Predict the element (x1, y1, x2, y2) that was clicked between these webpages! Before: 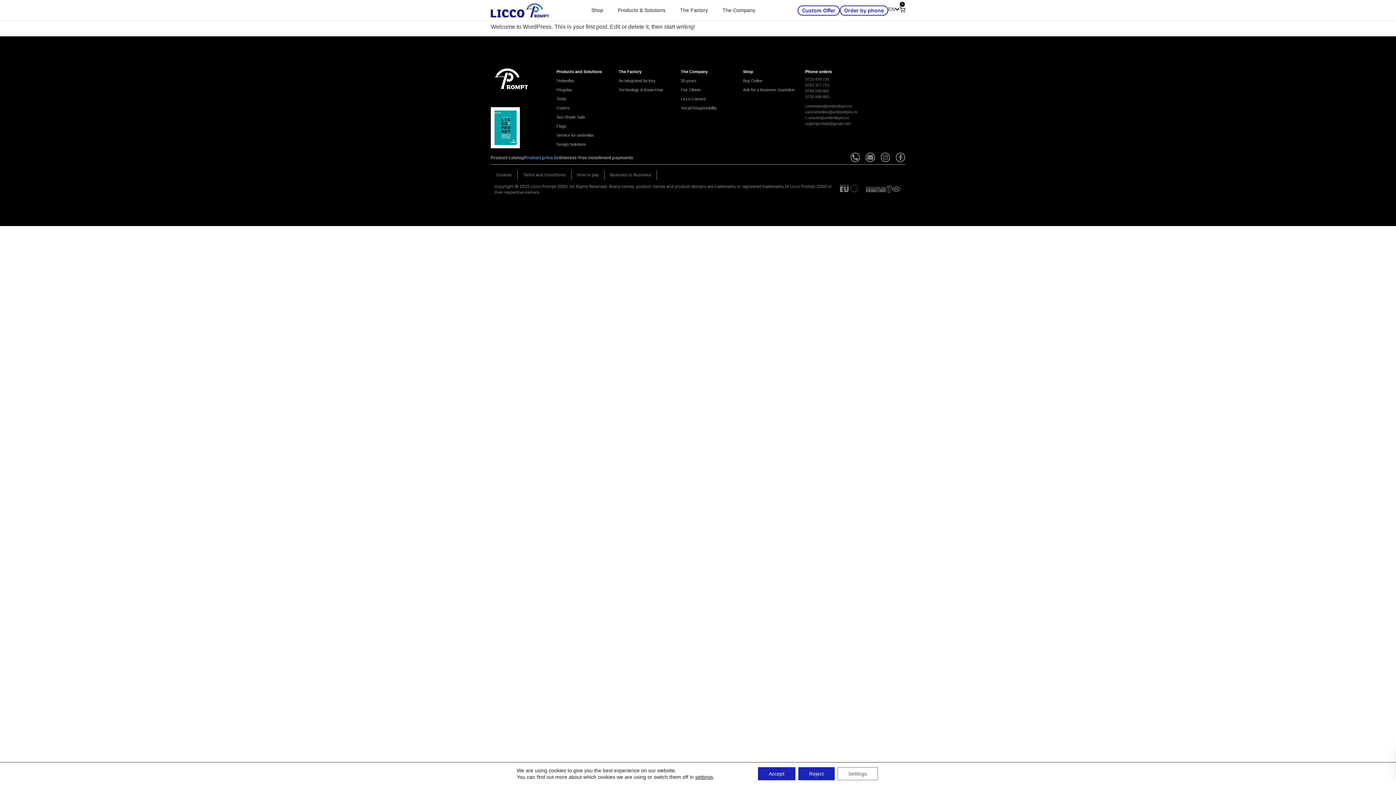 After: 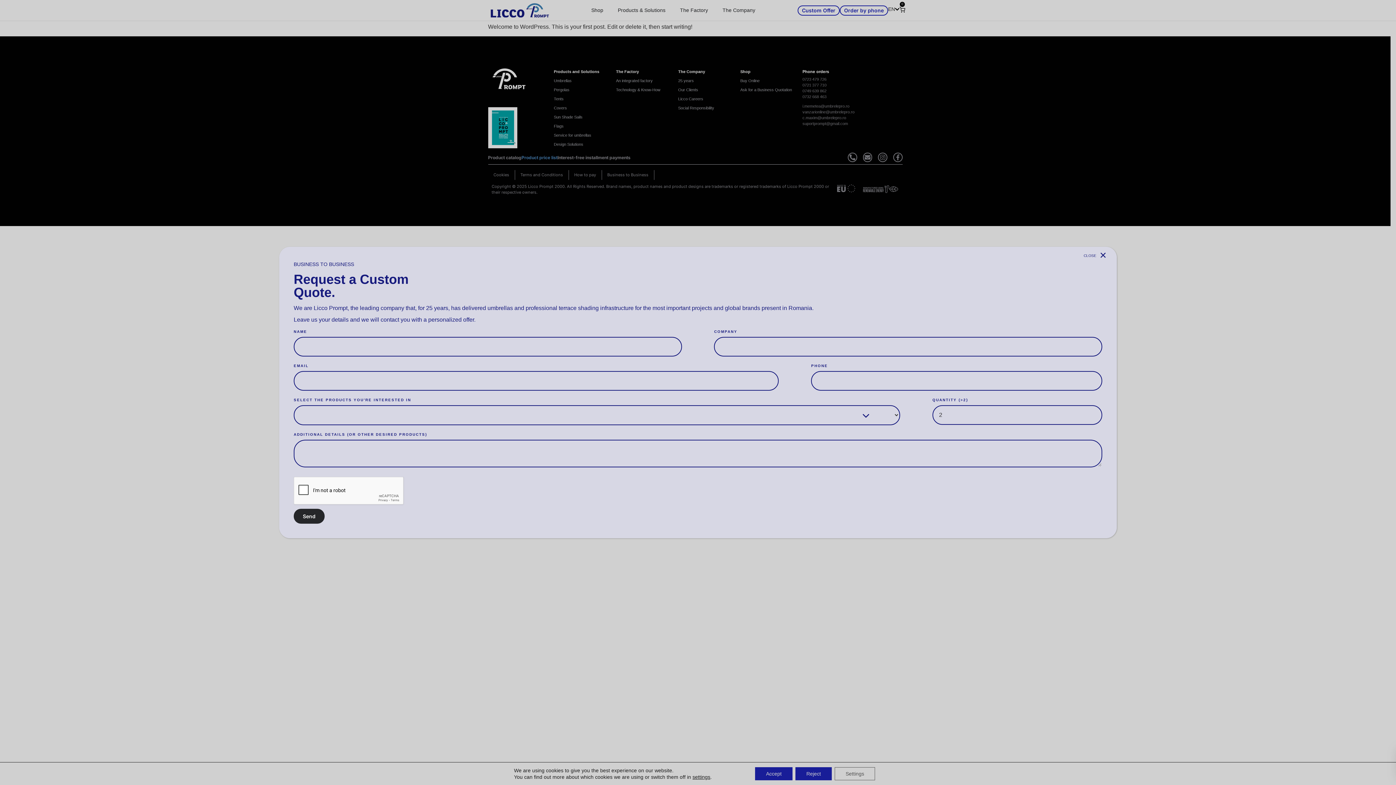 Action: bbox: (797, 5, 840, 15) label: Custom Offer